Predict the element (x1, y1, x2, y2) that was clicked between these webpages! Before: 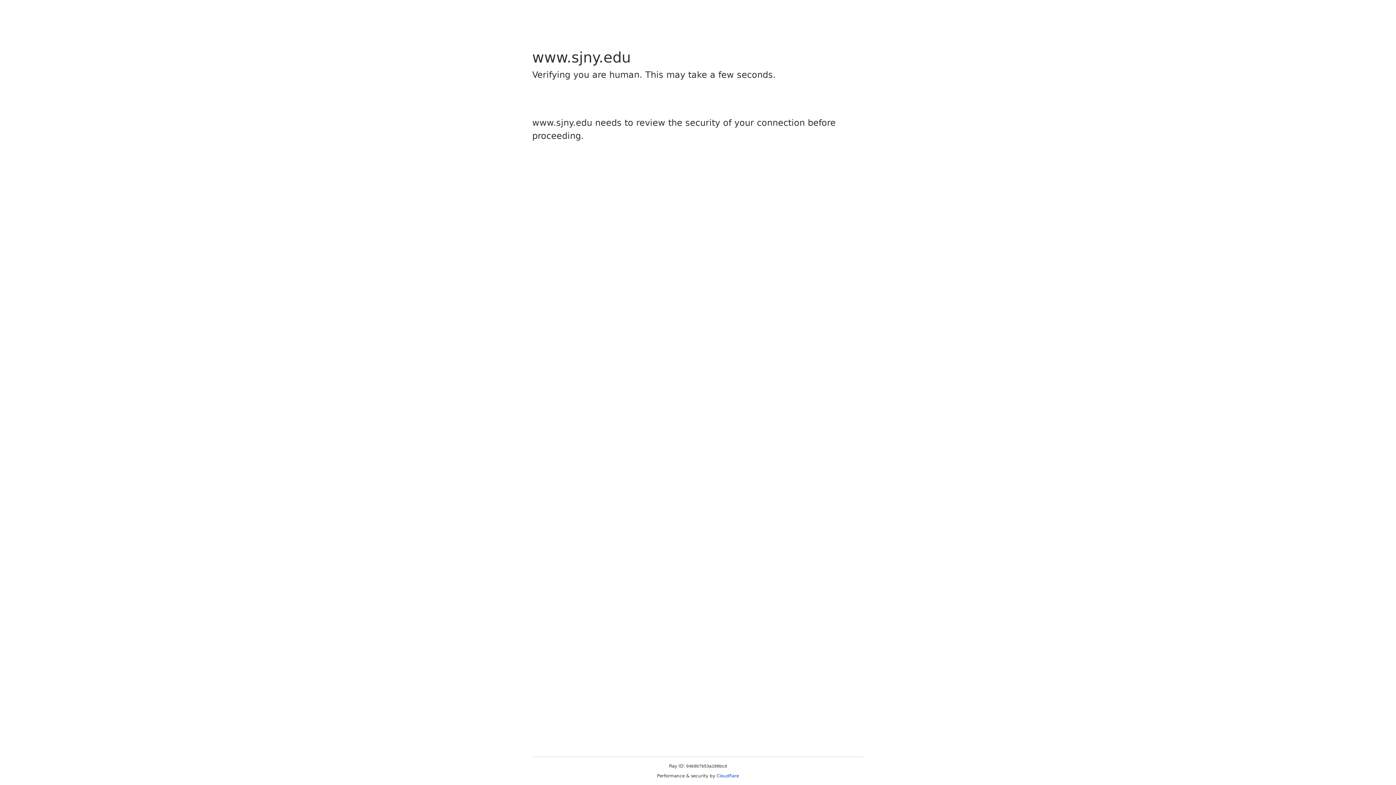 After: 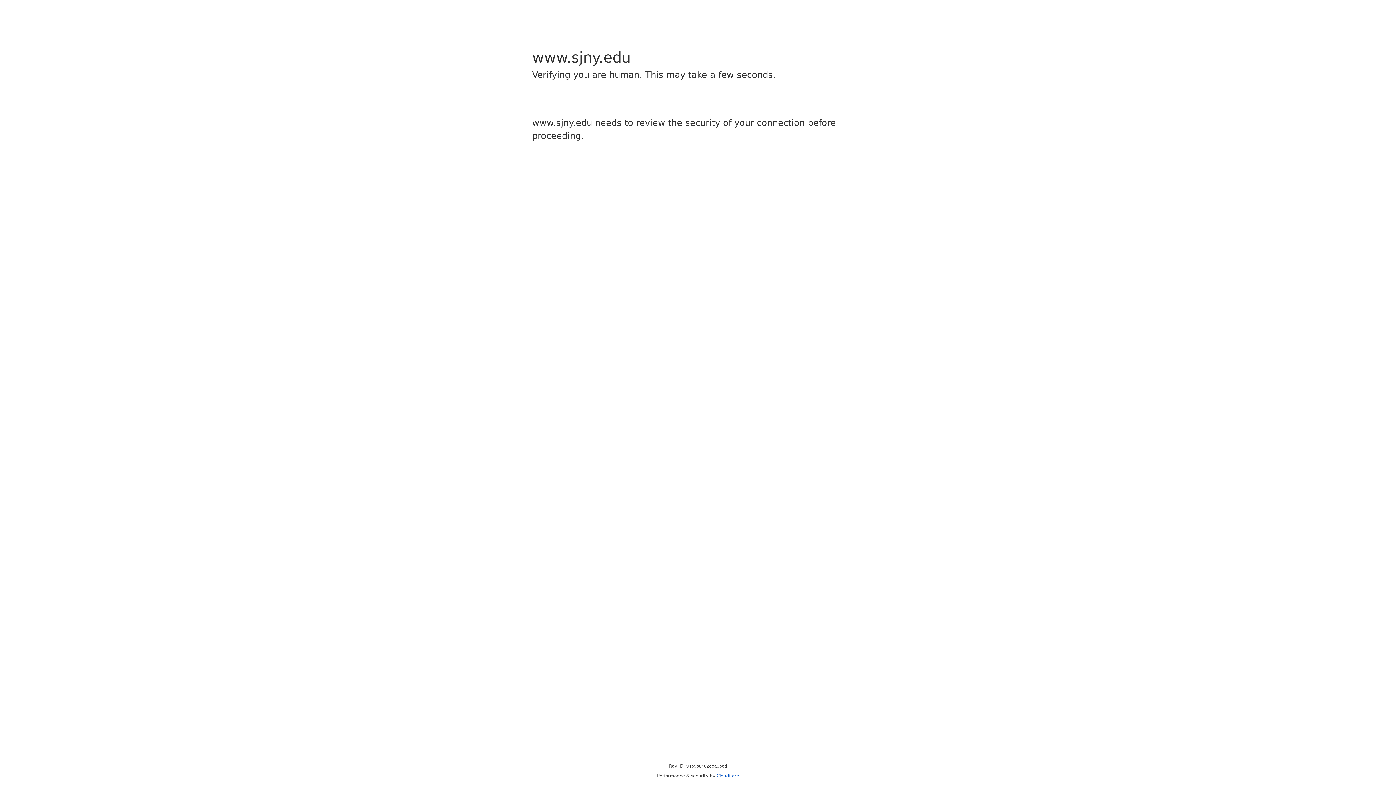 Action: bbox: (716, 773, 739, 778) label: Cloudflare